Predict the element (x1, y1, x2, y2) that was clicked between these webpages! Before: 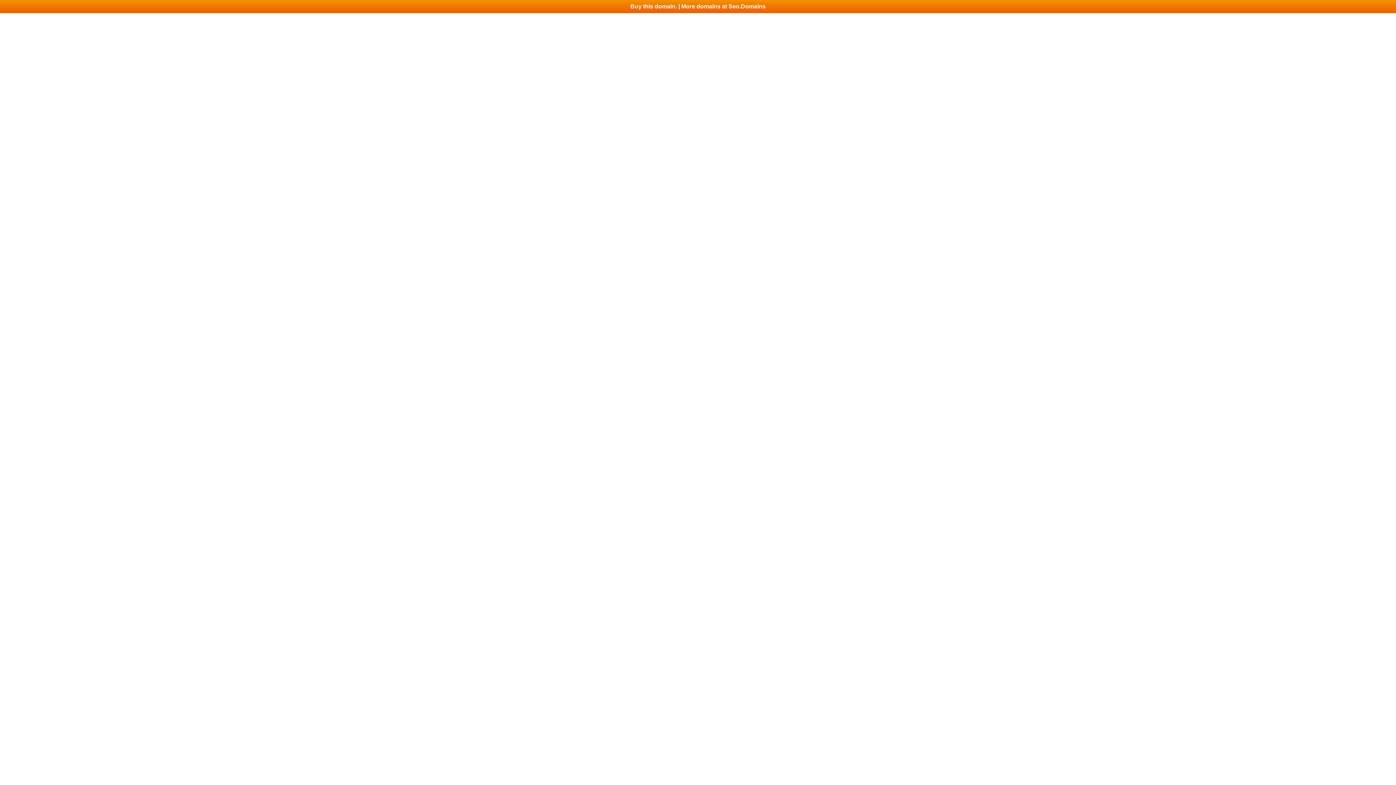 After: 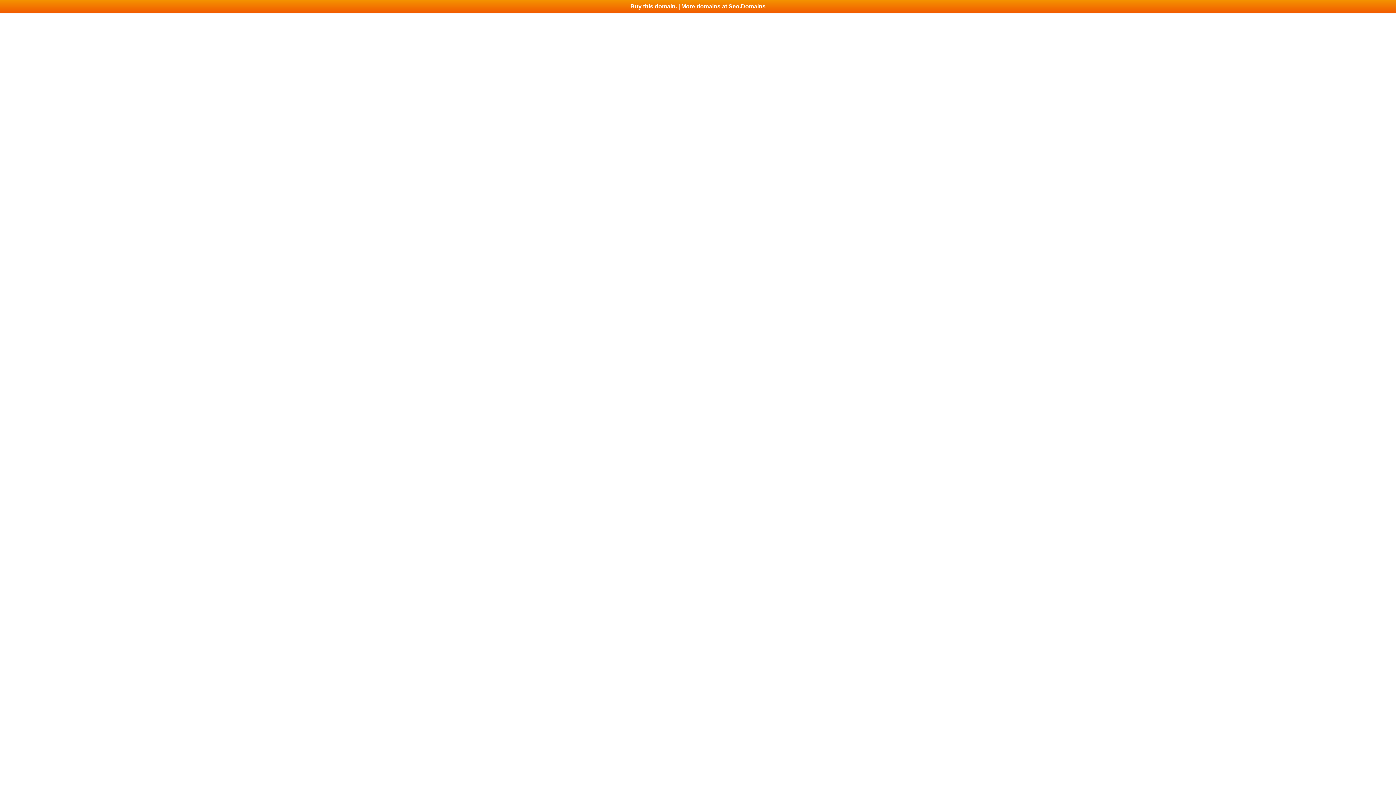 Action: label: Buy this domain. | More domains at Seo.Domains bbox: (0, 0, 1396, 13)